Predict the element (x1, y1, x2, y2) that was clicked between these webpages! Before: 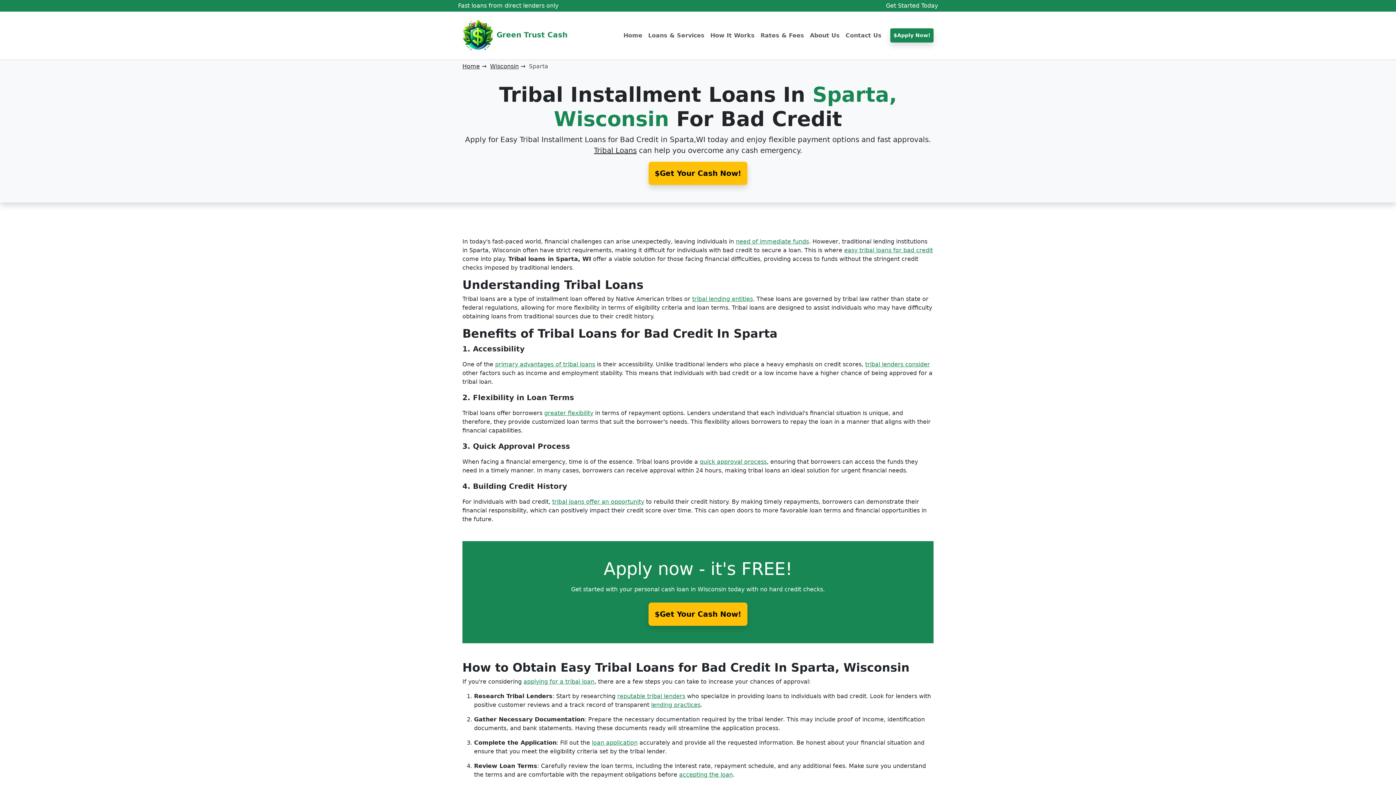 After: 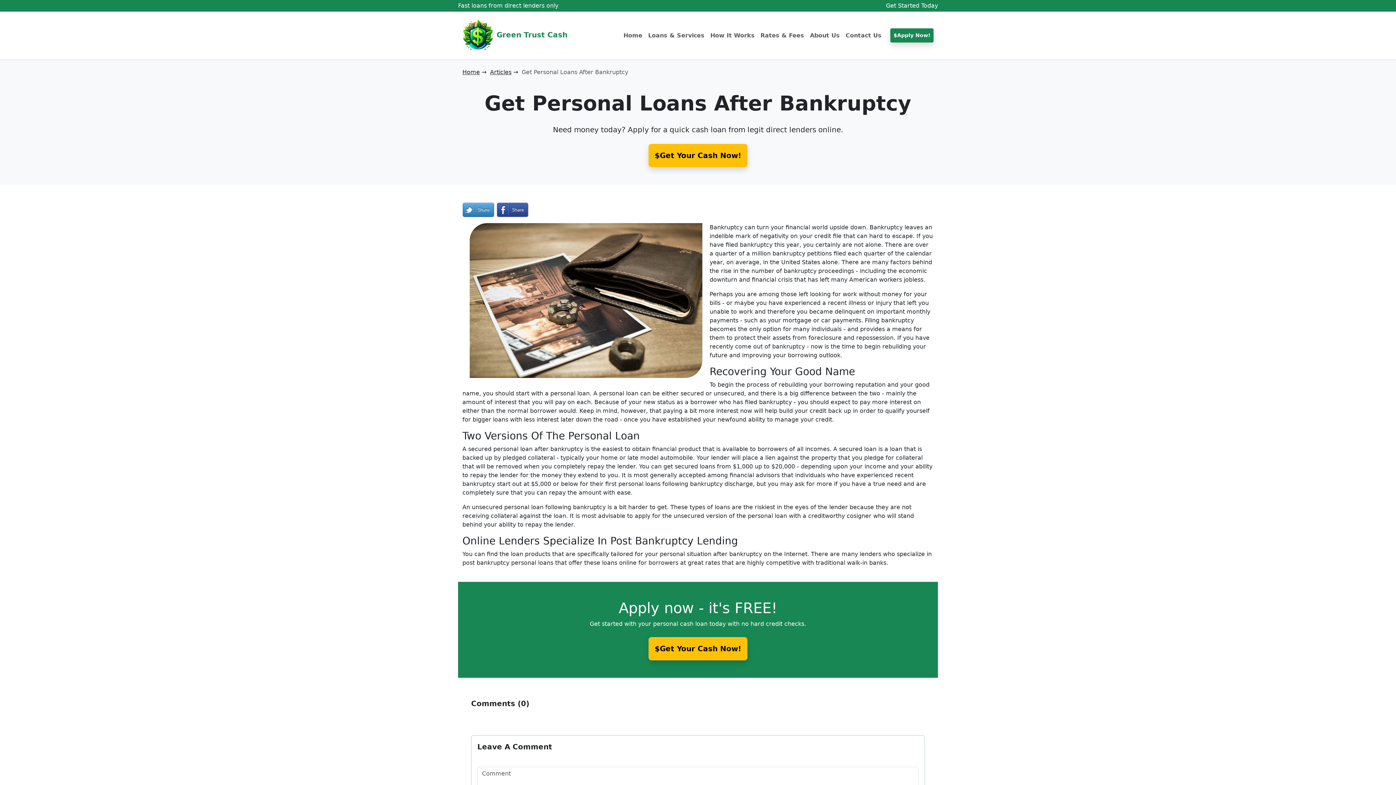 Action: label: primary advantages of tribal loans bbox: (495, 361, 595, 368)